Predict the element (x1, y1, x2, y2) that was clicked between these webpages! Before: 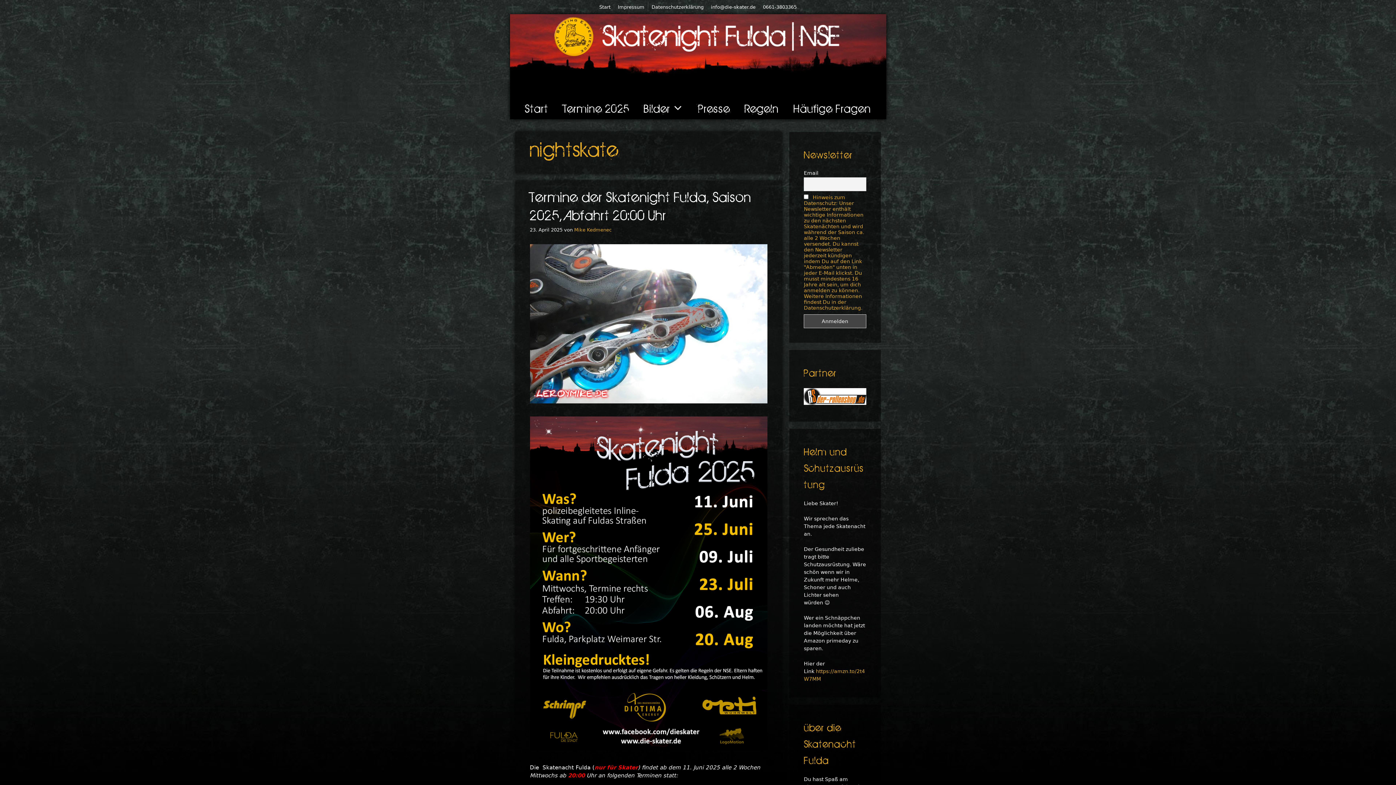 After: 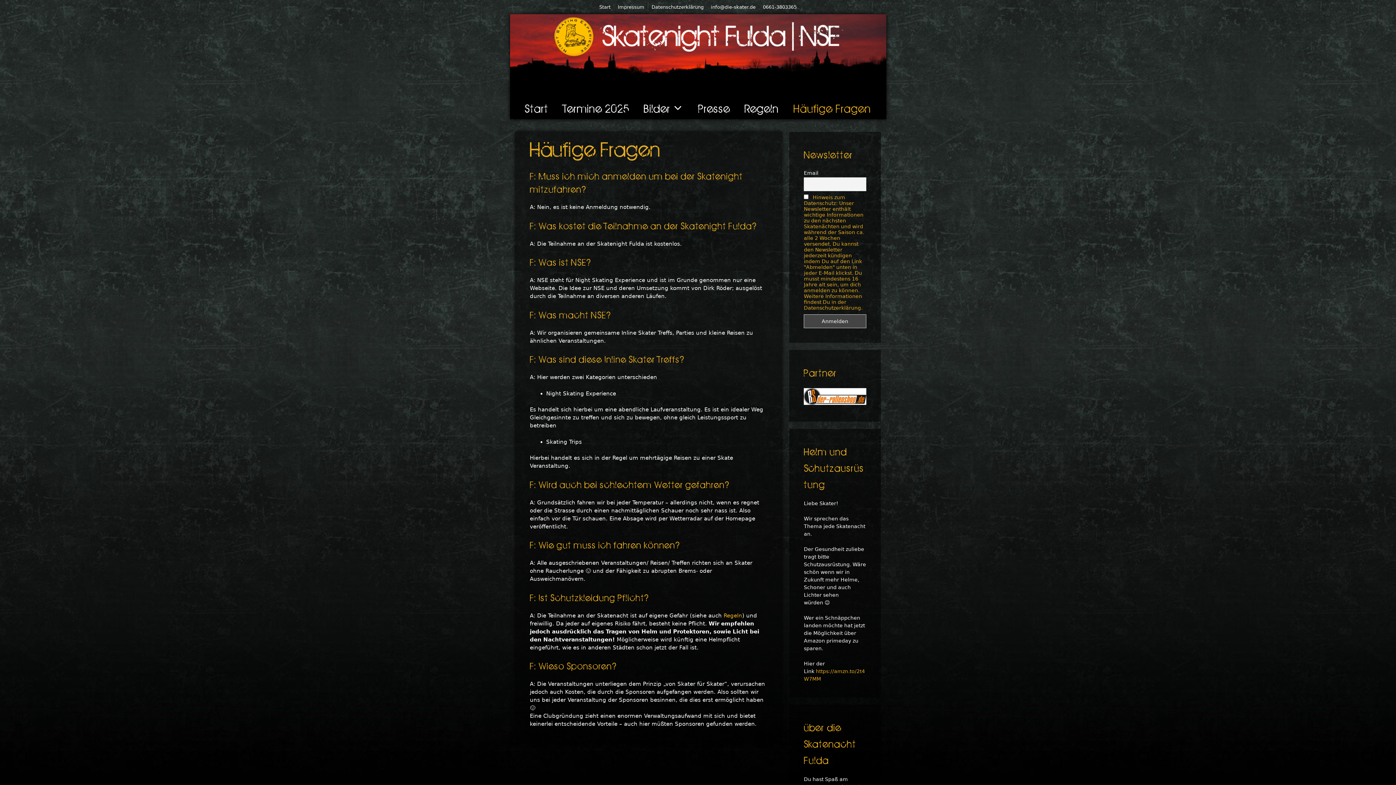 Action: bbox: (786, 97, 878, 119) label: Häufige Fragen